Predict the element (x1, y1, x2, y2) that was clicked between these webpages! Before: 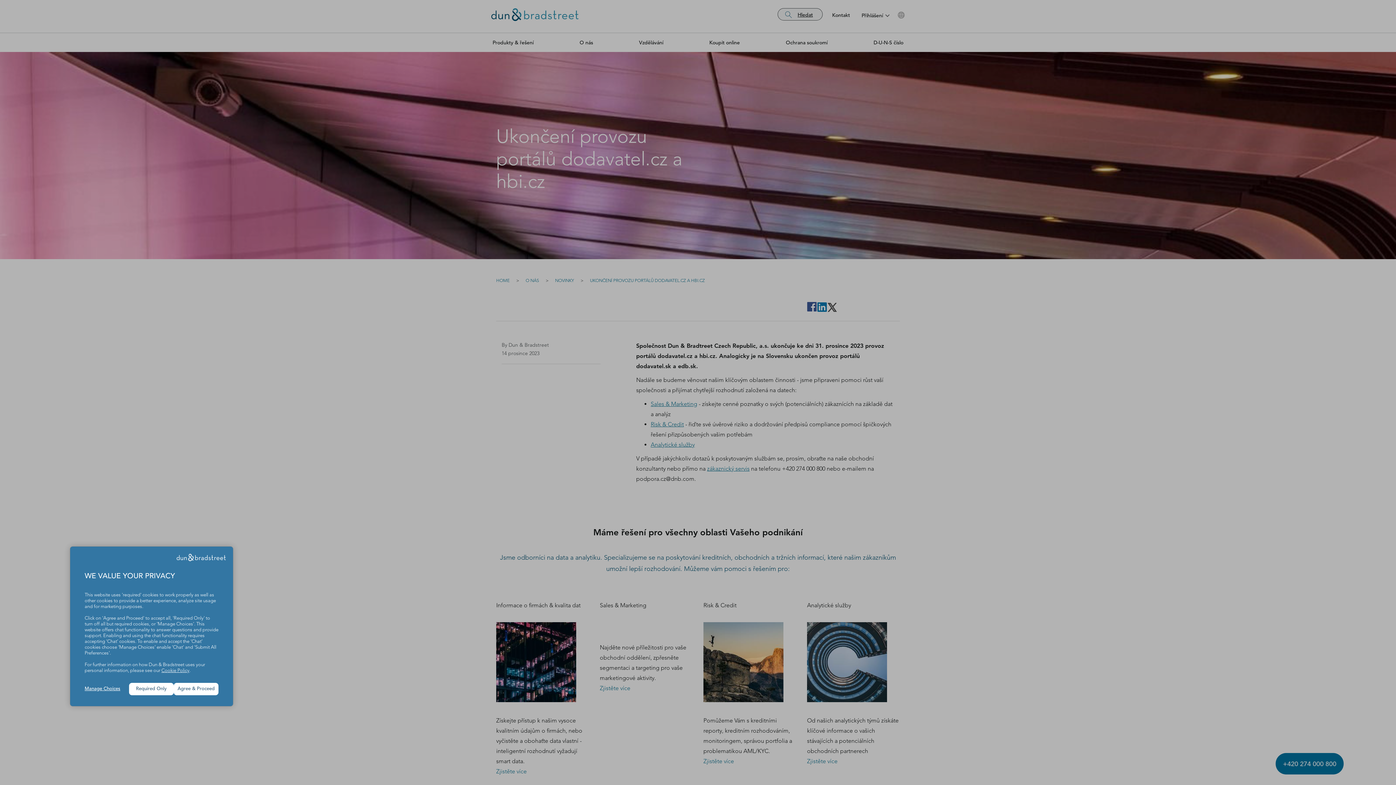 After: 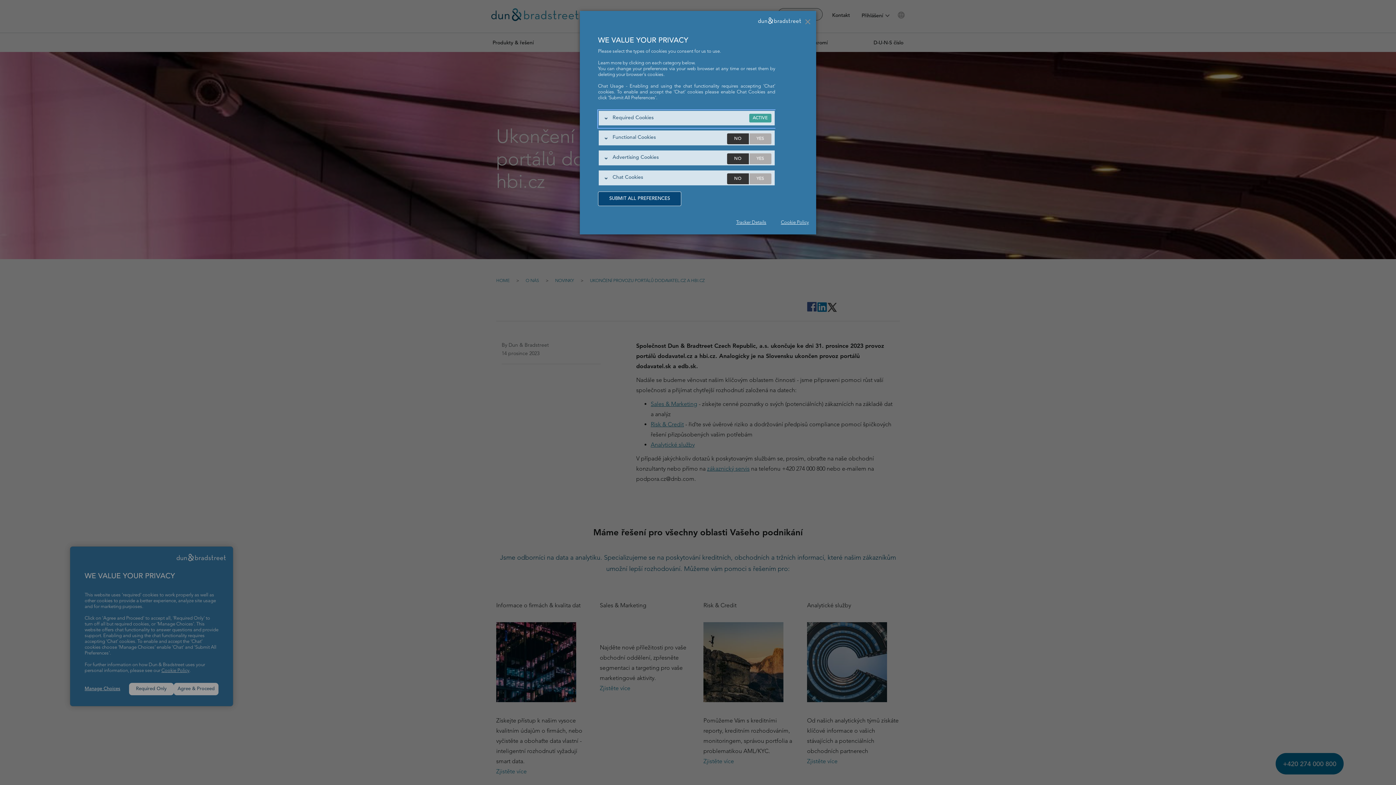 Action: bbox: (84, 686, 129, 692) label: Manage Choices